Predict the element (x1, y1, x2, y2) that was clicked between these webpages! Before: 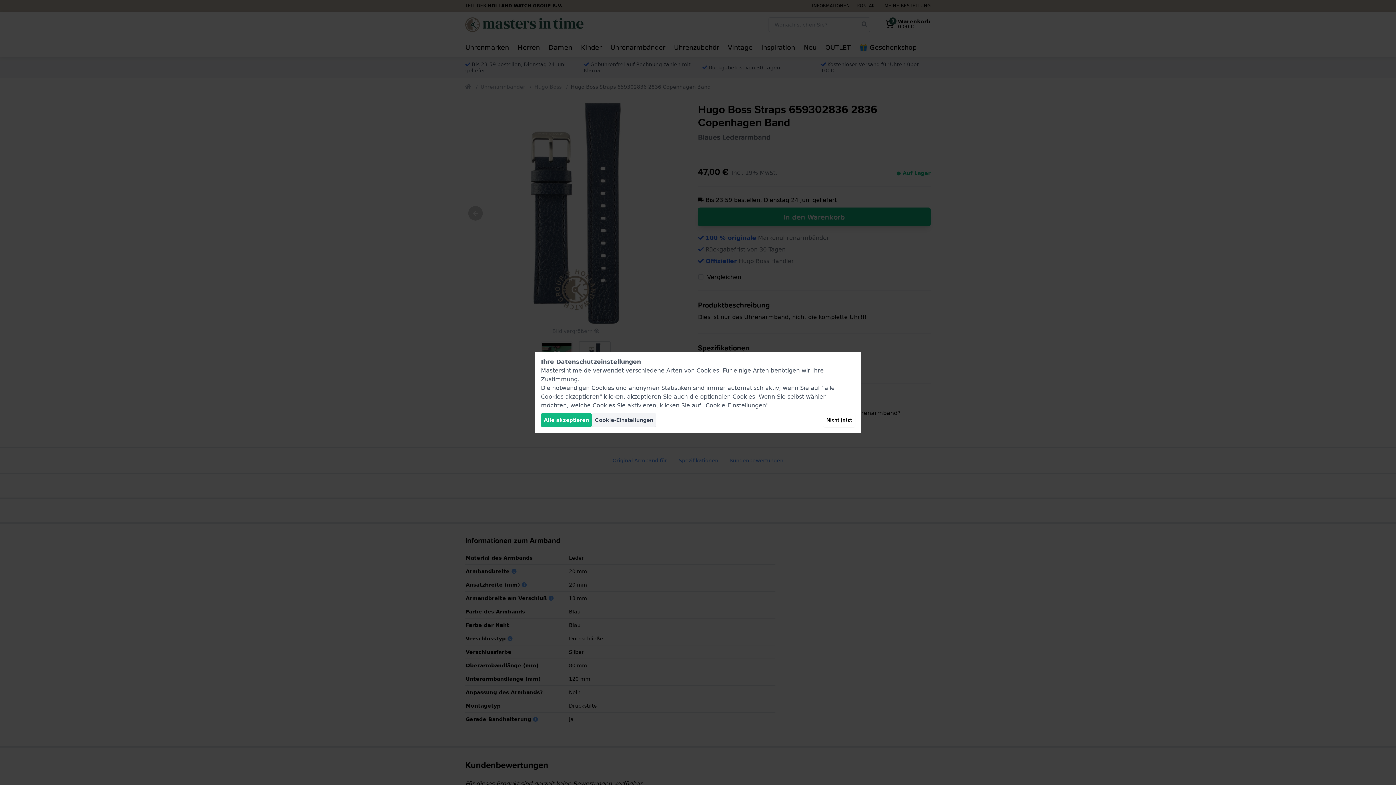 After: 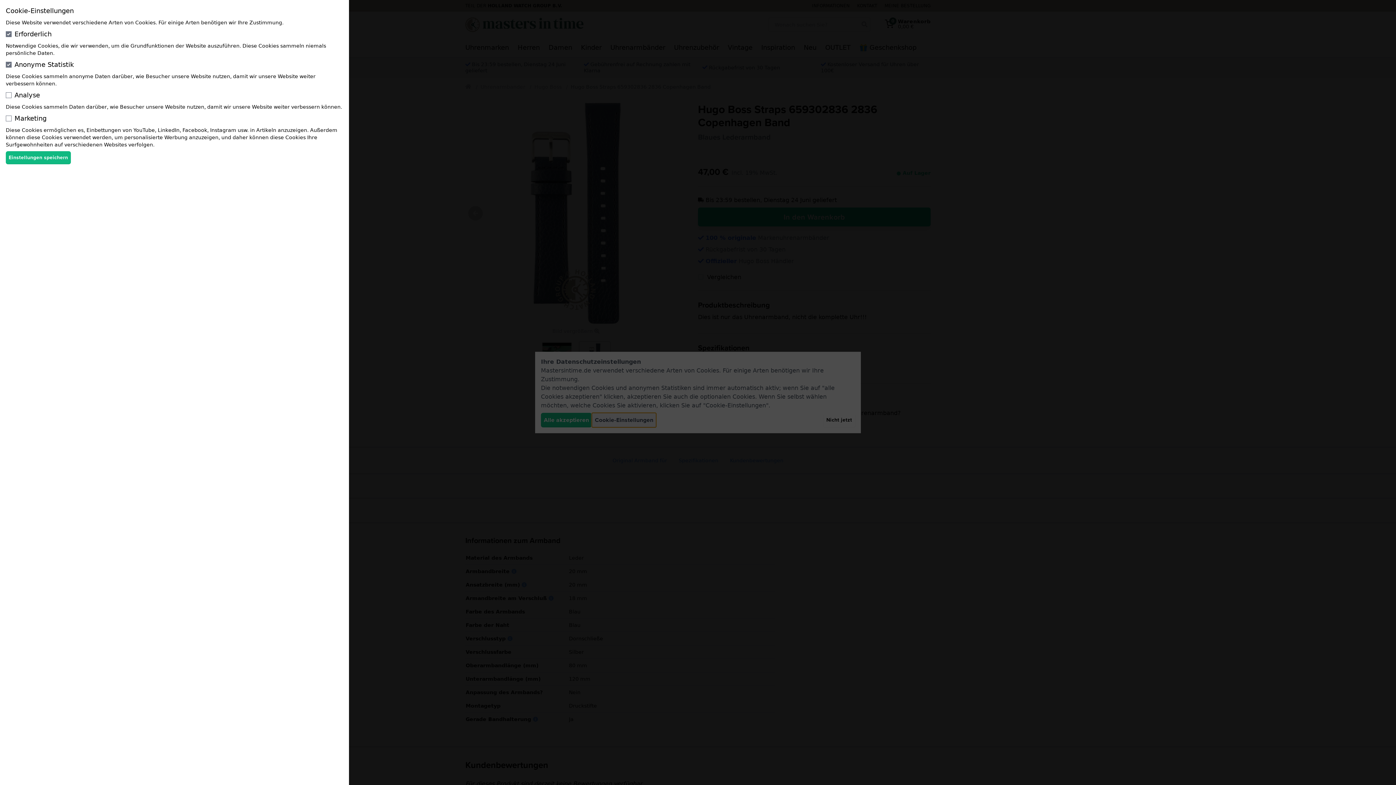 Action: label: Cookie-Einstellungen bbox: (592, 413, 656, 427)